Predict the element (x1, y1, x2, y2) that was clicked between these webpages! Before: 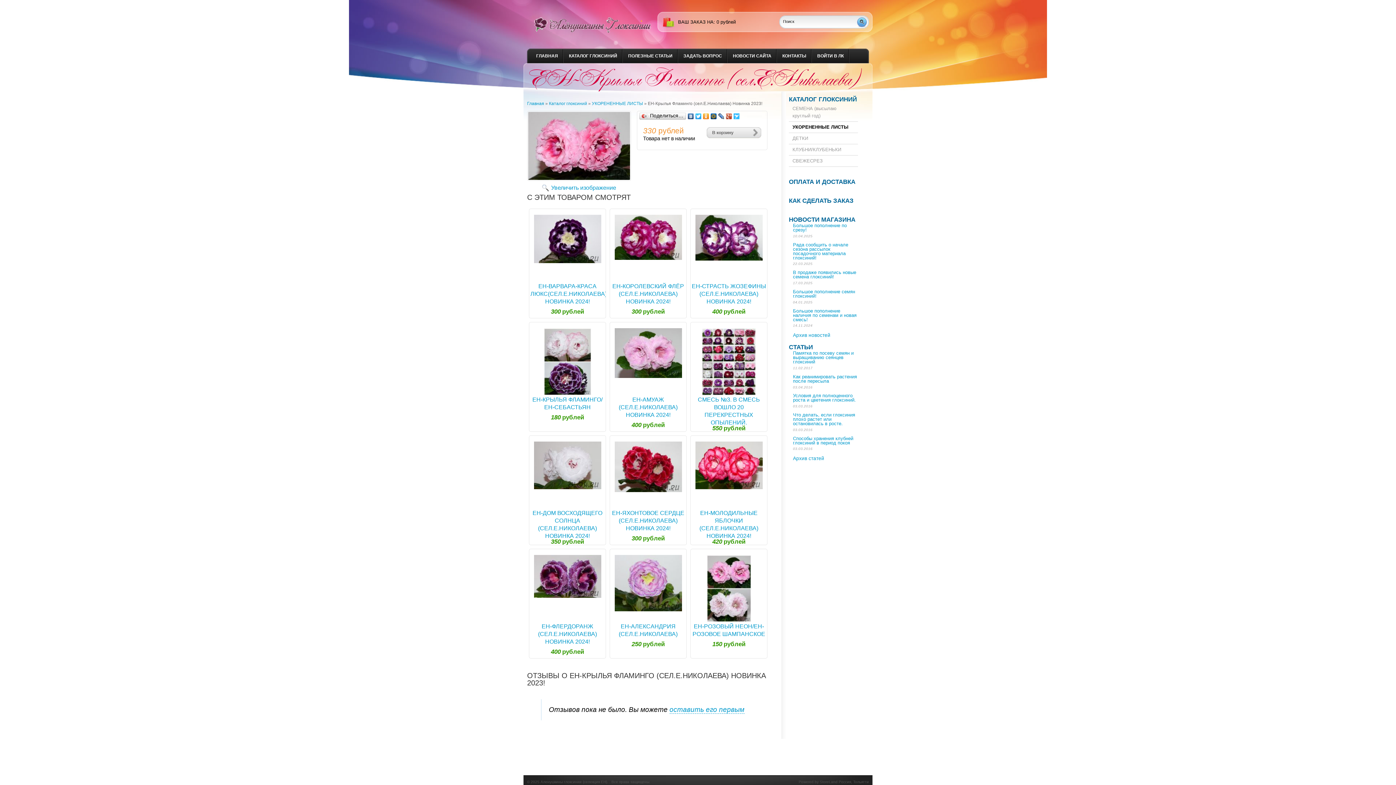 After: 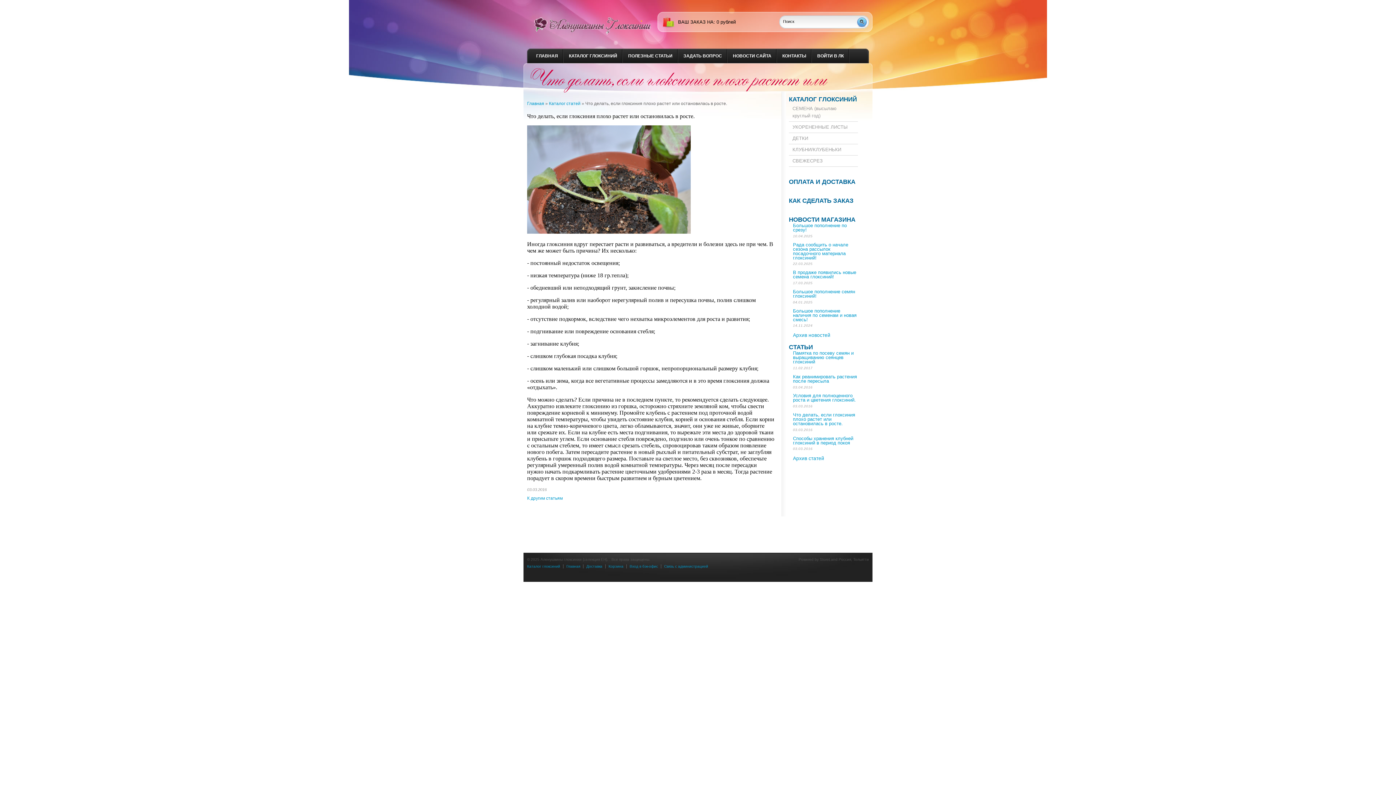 Action: bbox: (793, 412, 855, 426) label: Что делать, если глоксиния плохо растет или остановилась в росте.